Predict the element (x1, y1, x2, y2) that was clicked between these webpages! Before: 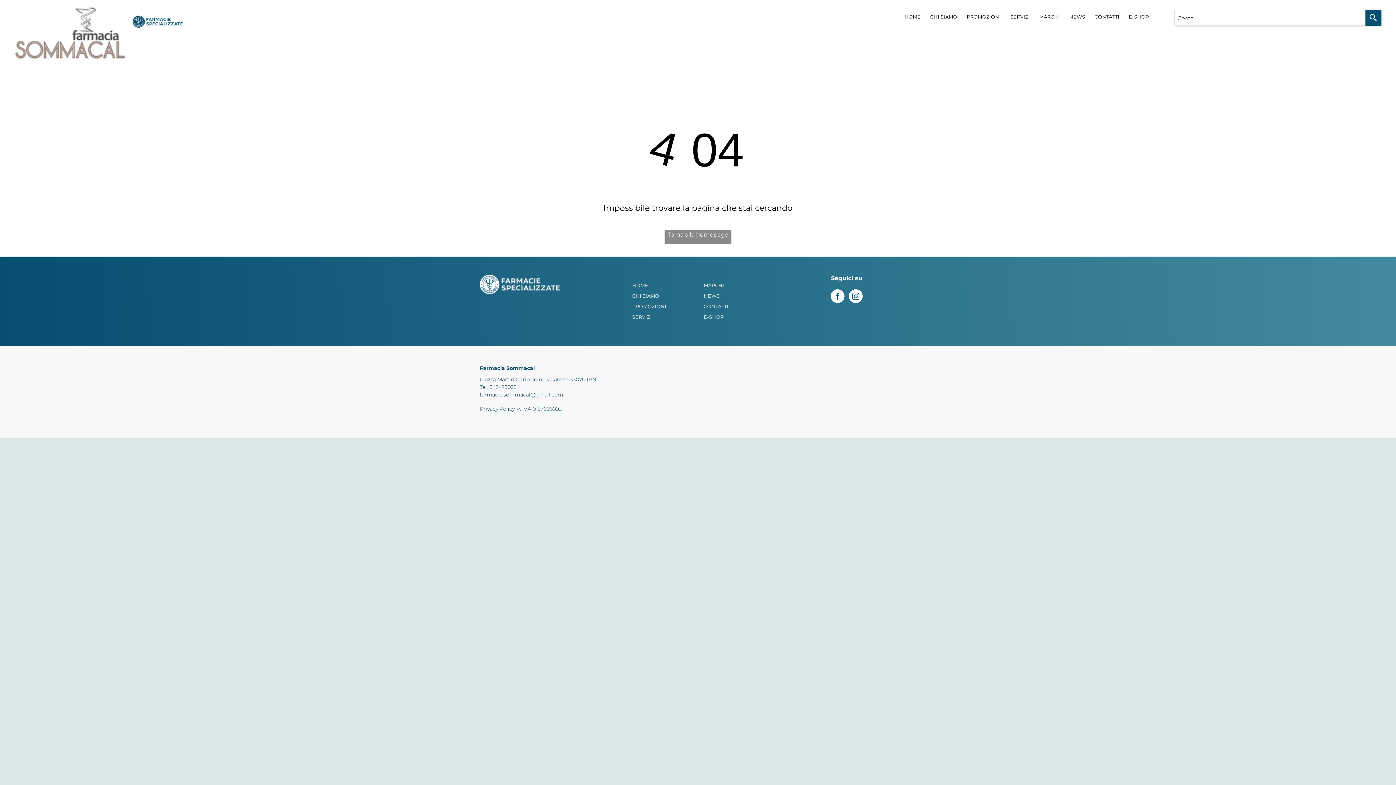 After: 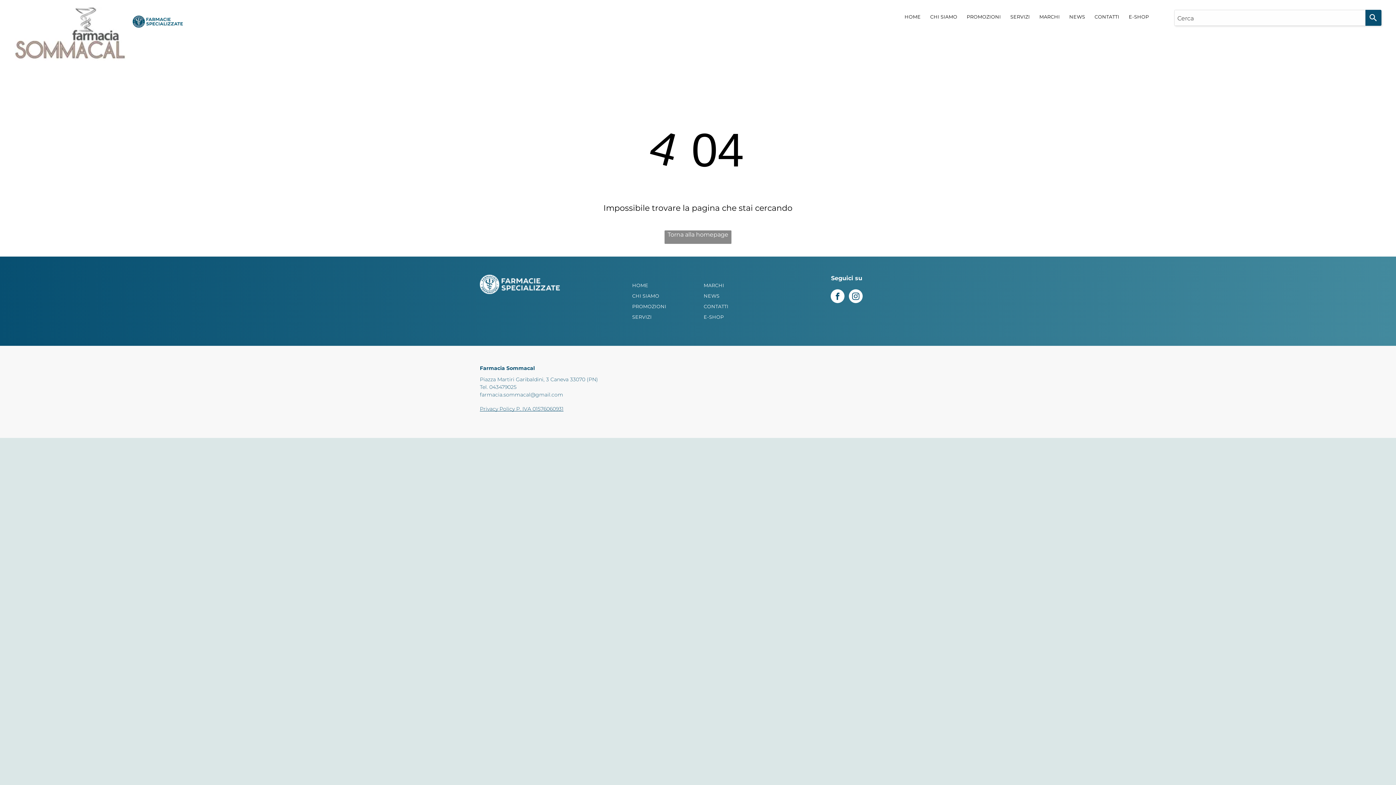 Action: label: farmacia.sommacal@gmail.com bbox: (480, 391, 563, 398)